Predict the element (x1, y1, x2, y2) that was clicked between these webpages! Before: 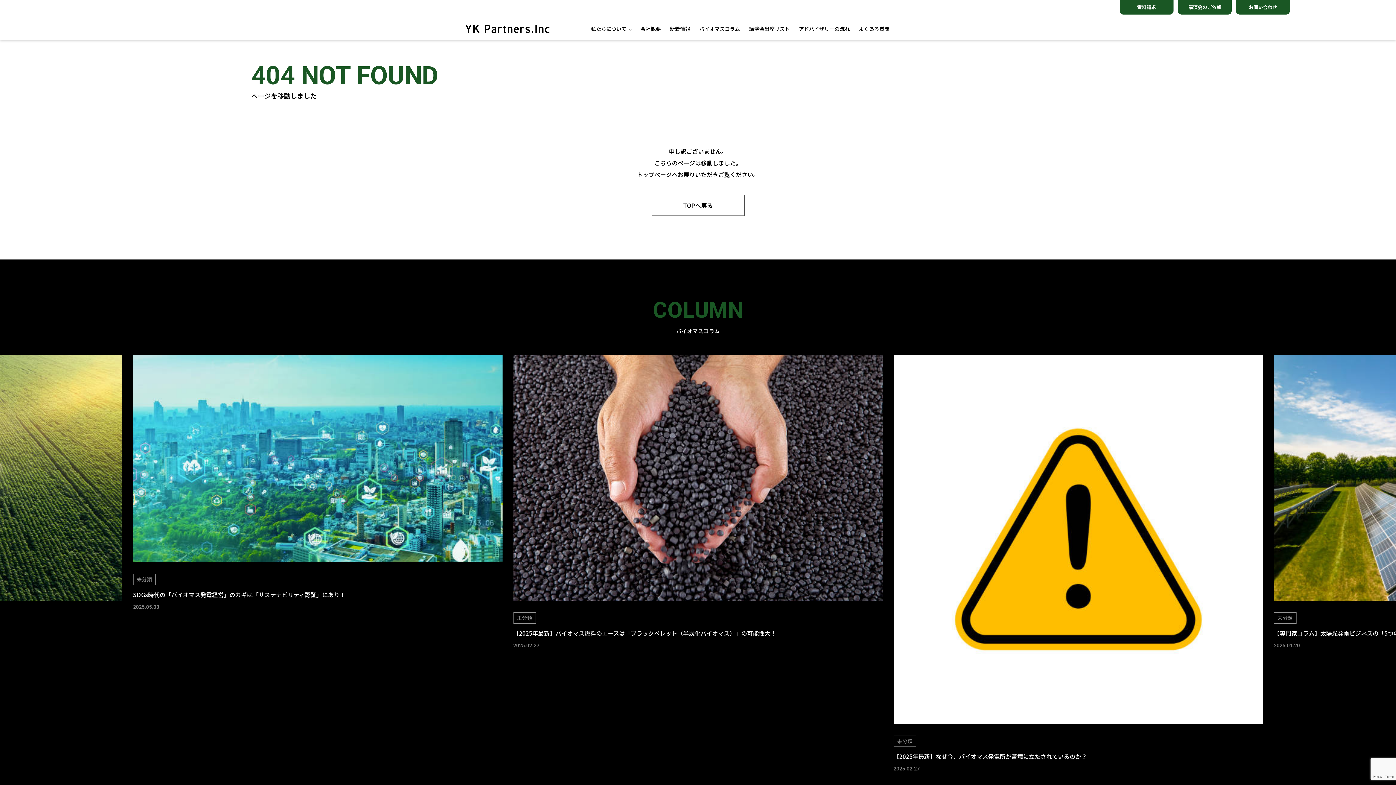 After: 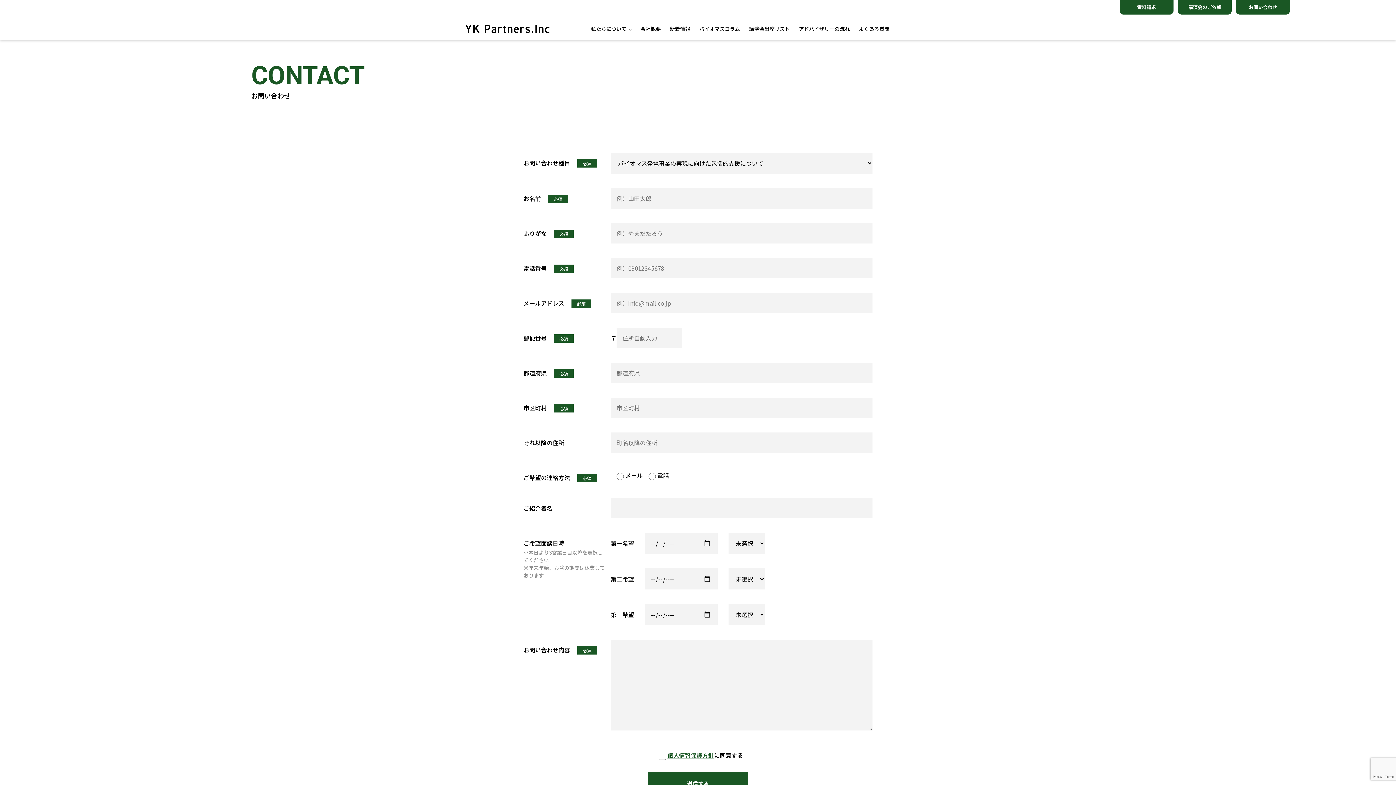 Action: bbox: (1236, 0, 1290, 14) label: お問い合わせ